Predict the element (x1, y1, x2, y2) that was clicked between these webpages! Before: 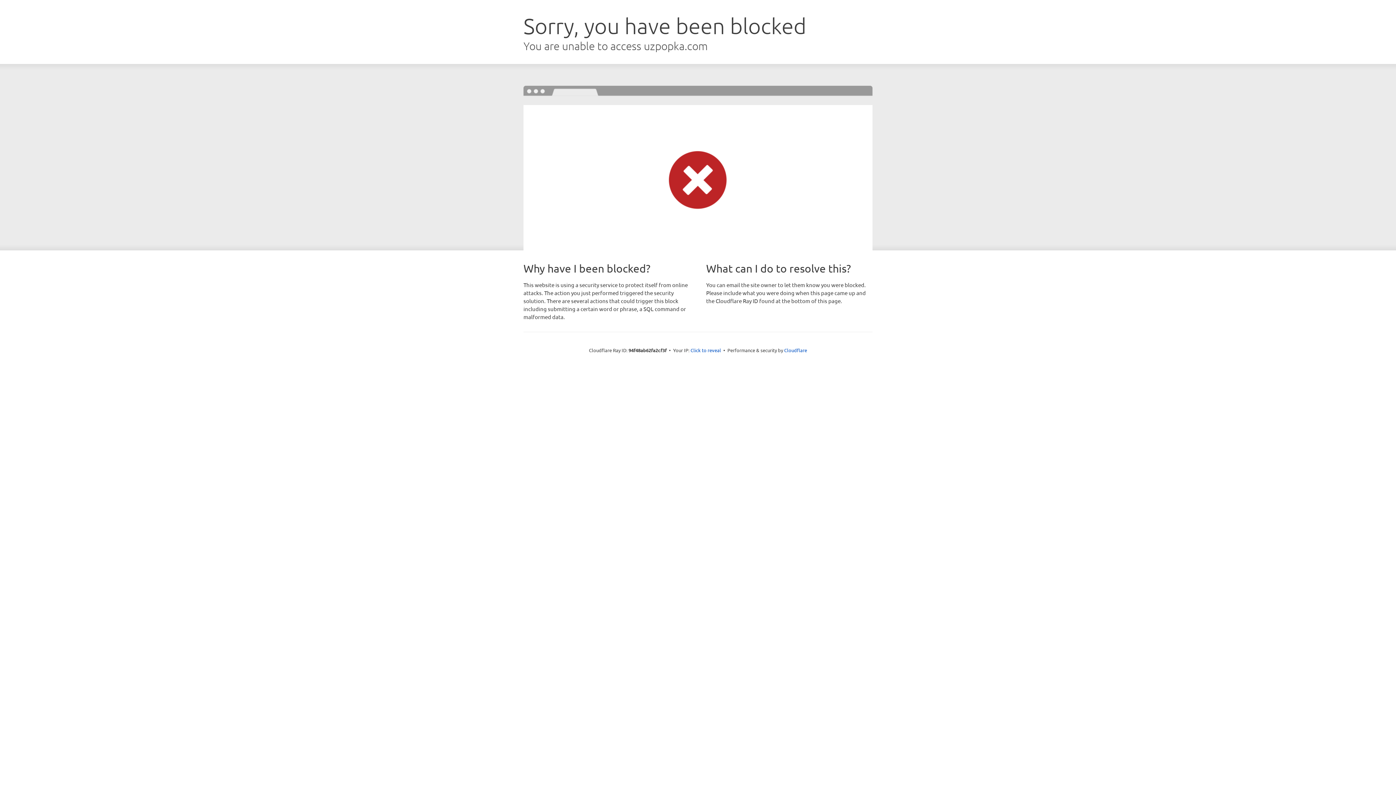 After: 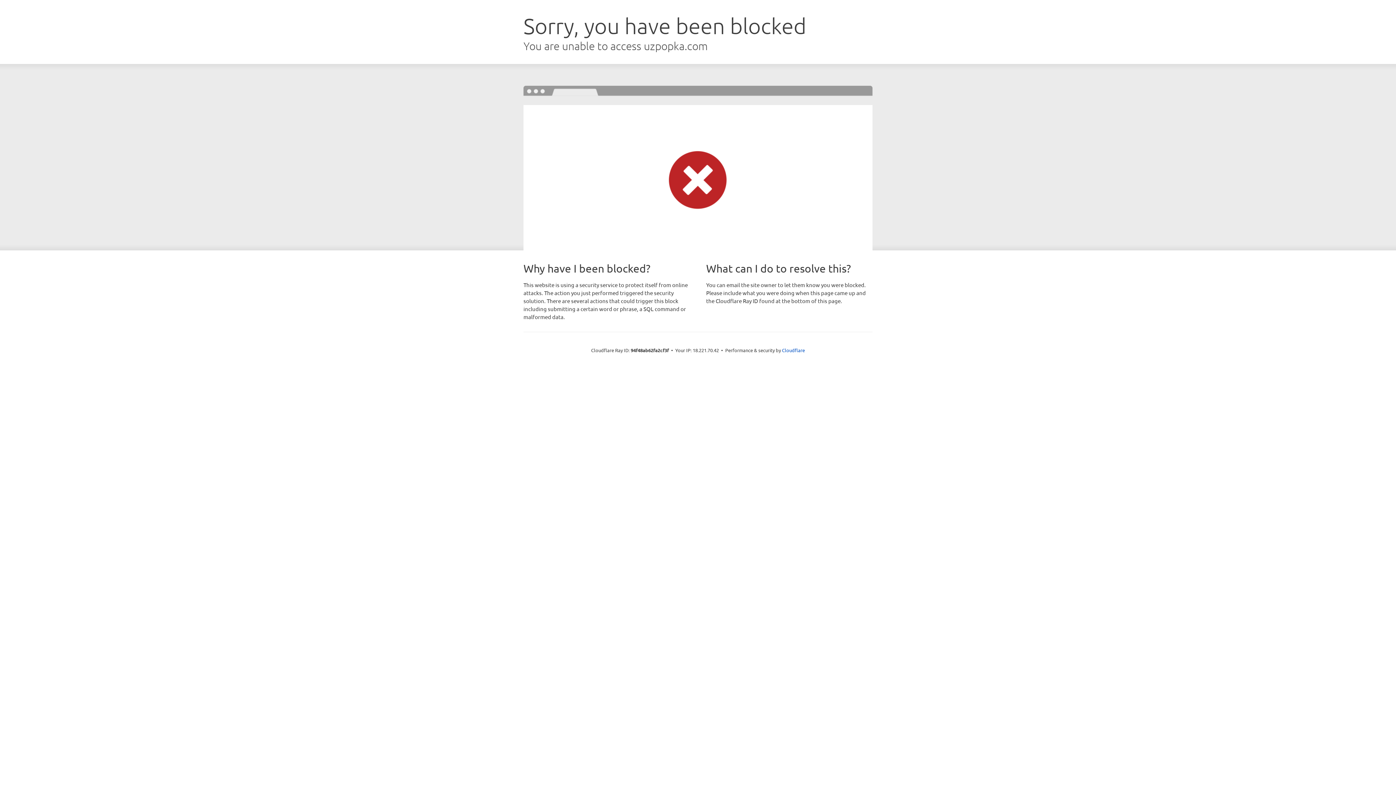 Action: bbox: (690, 346, 721, 353) label: Click to reveal